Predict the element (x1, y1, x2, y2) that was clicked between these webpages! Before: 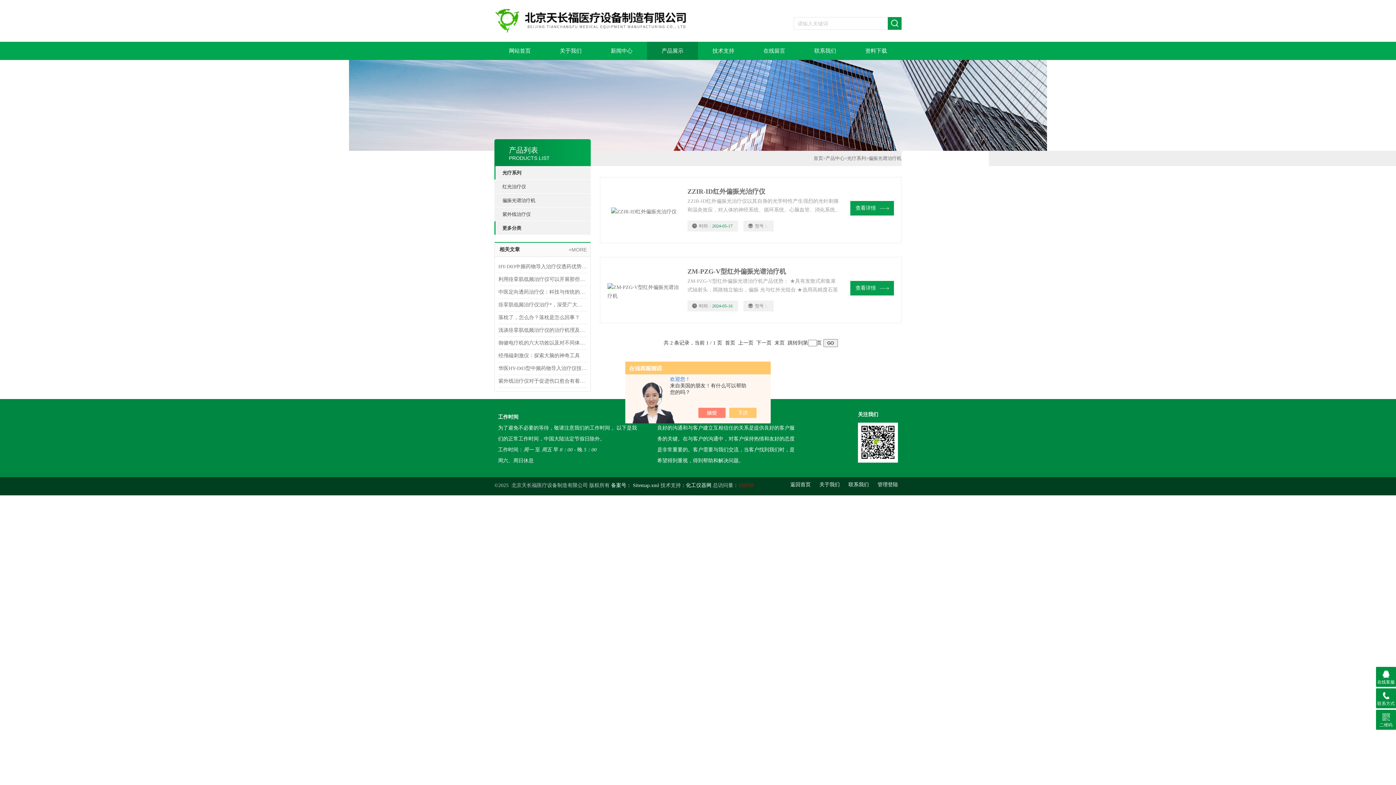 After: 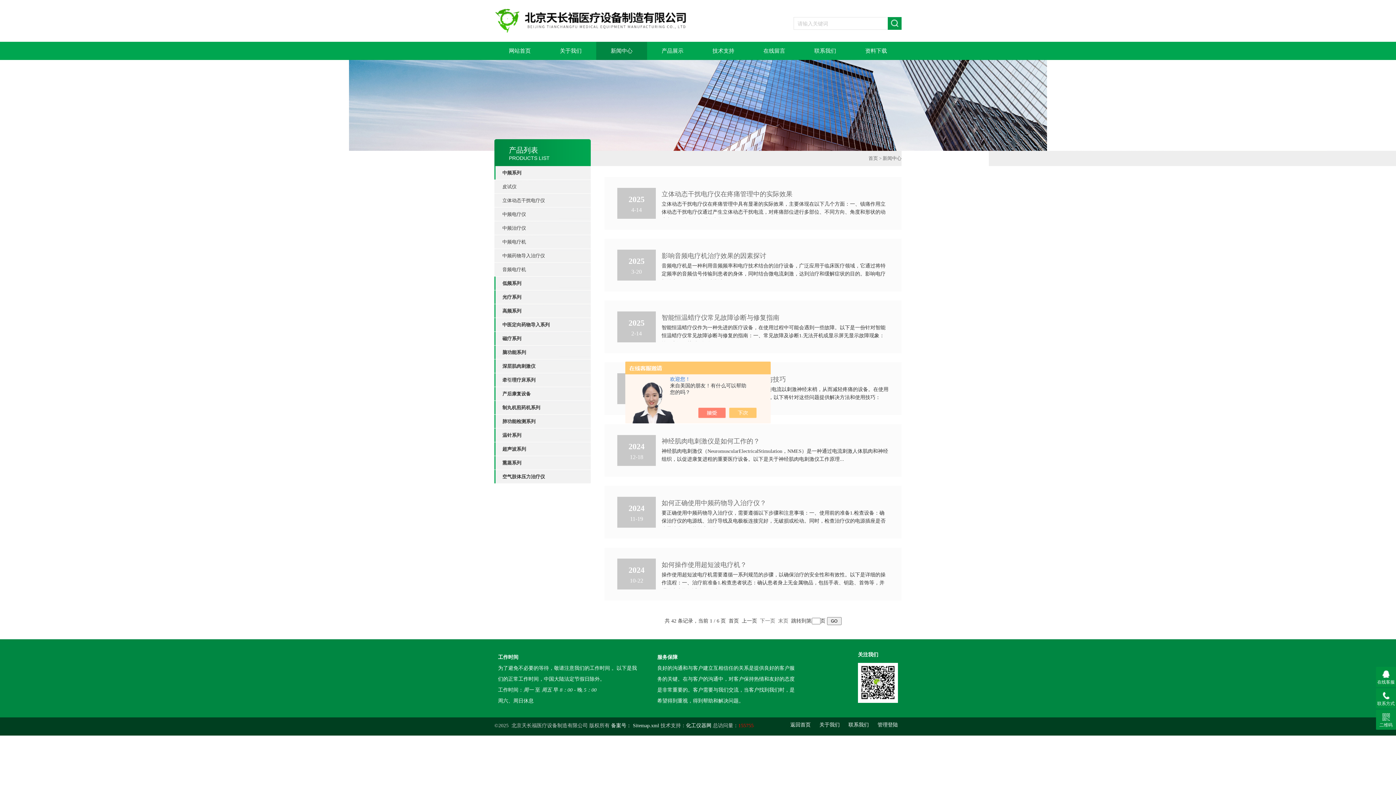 Action: label: 新闻中心 bbox: (596, 41, 647, 60)